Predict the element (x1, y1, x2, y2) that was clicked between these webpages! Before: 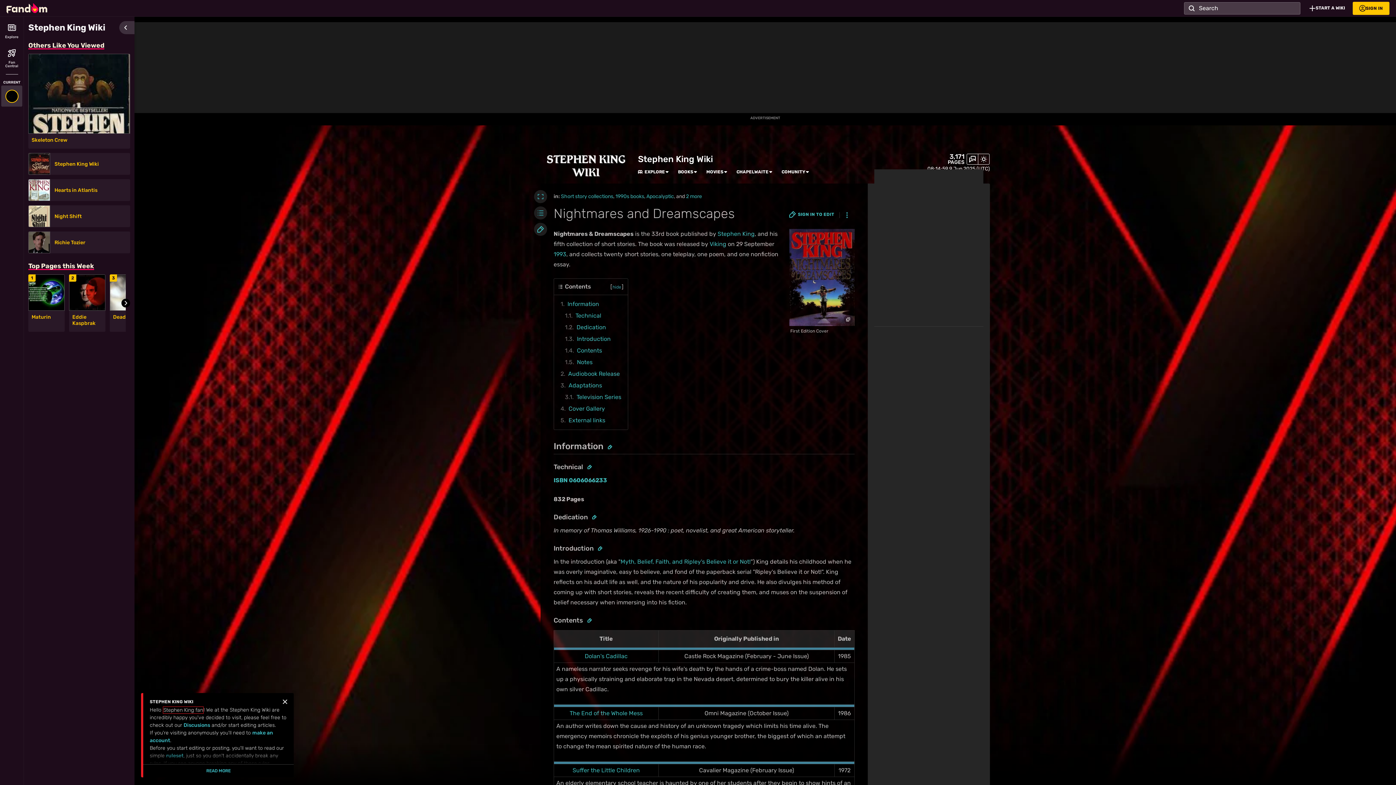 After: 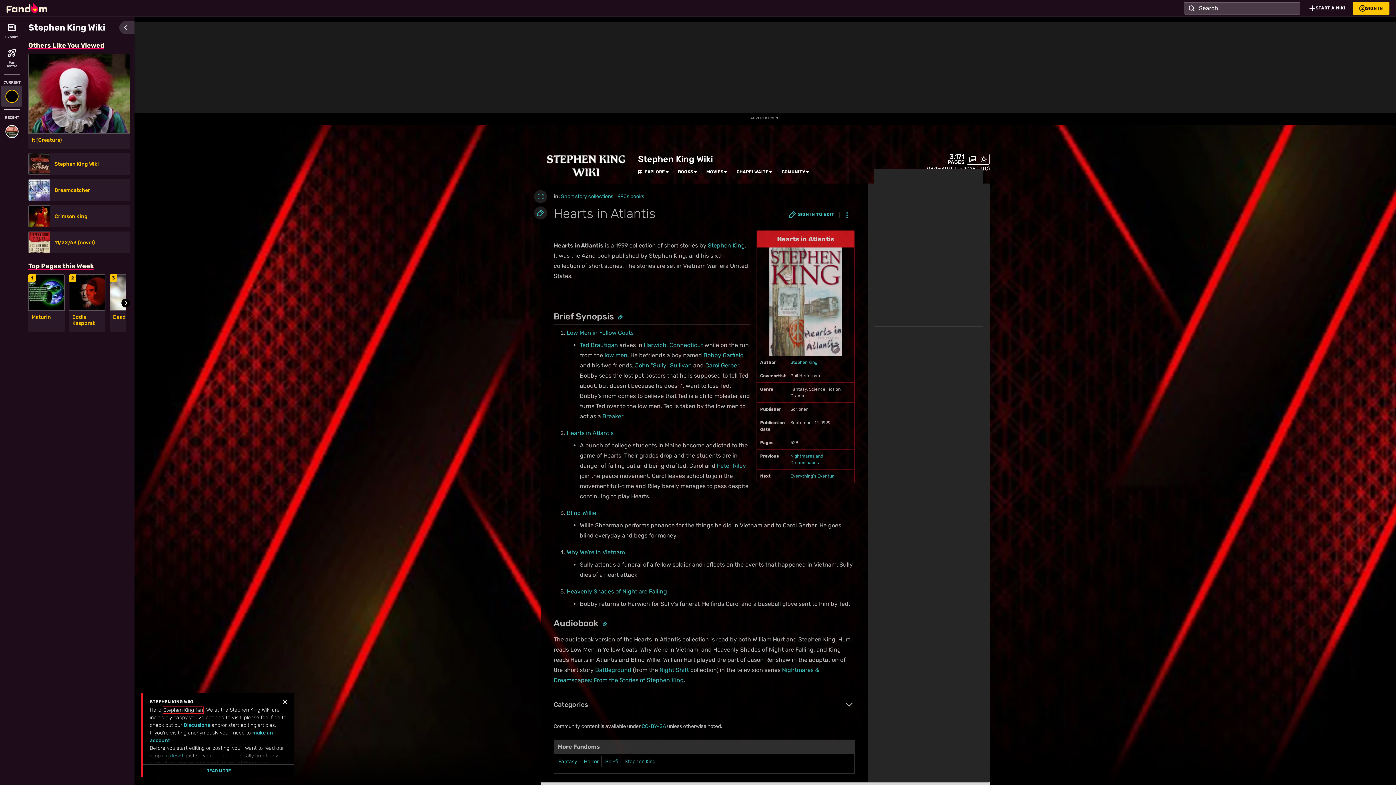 Action: bbox: (28, 179, 50, 201)